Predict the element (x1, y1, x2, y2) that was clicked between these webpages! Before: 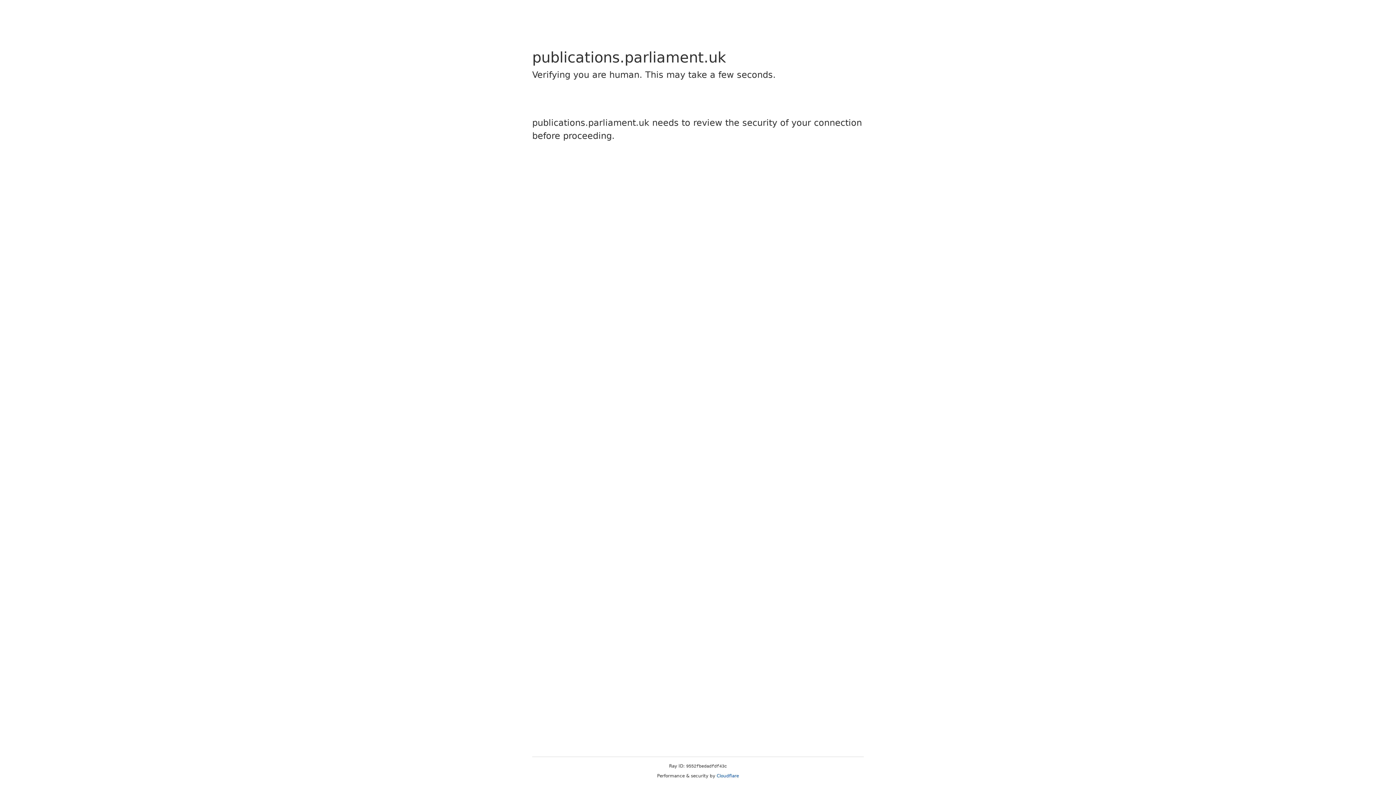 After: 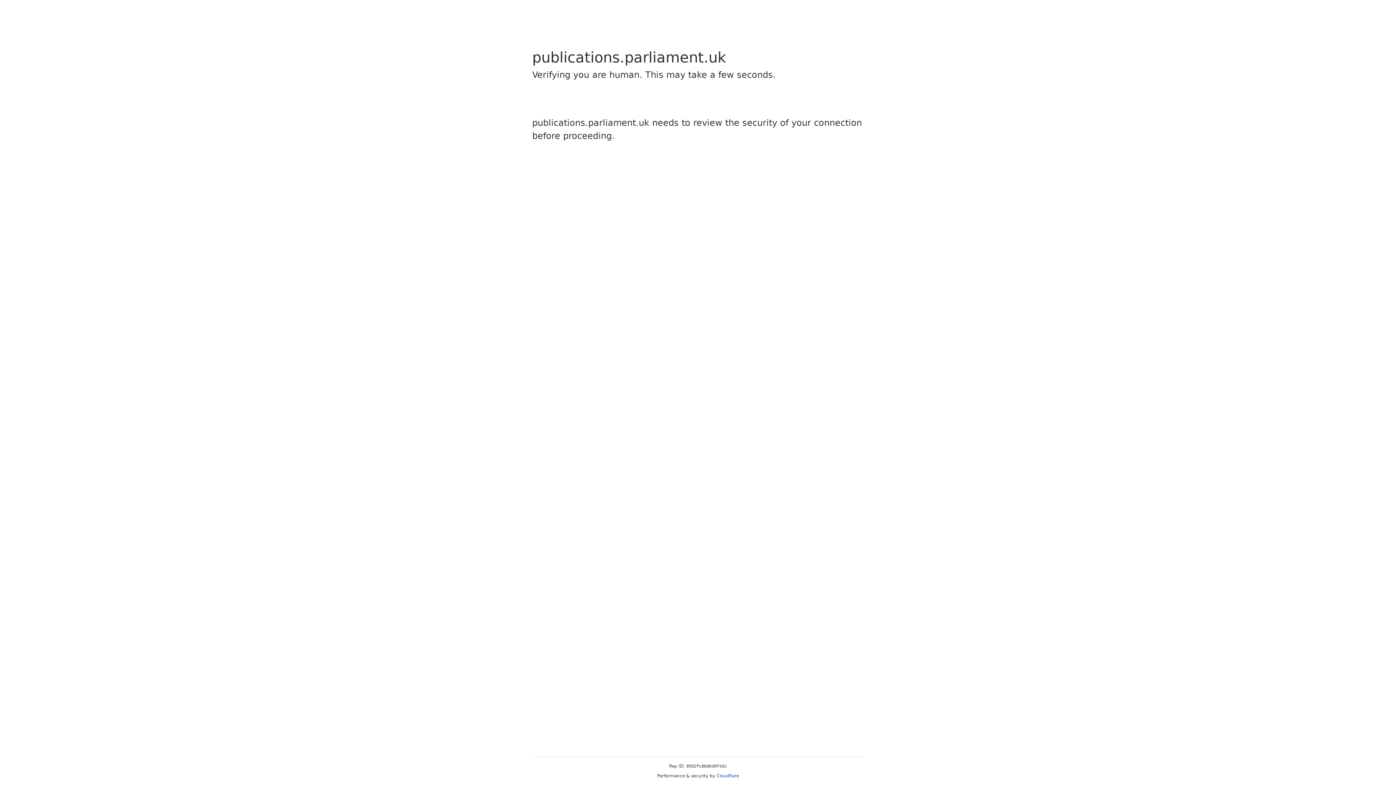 Action: bbox: (716, 773, 739, 778) label: Cloudflare